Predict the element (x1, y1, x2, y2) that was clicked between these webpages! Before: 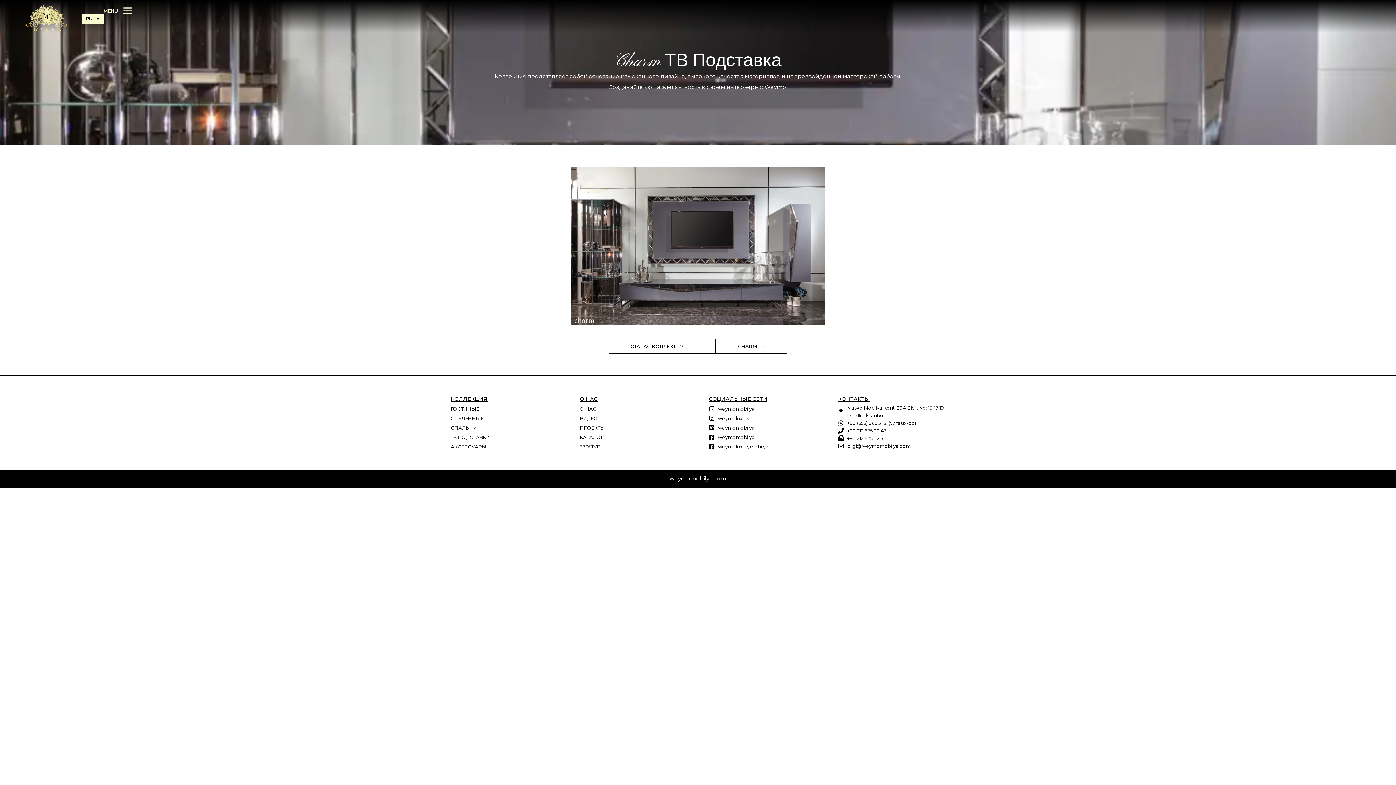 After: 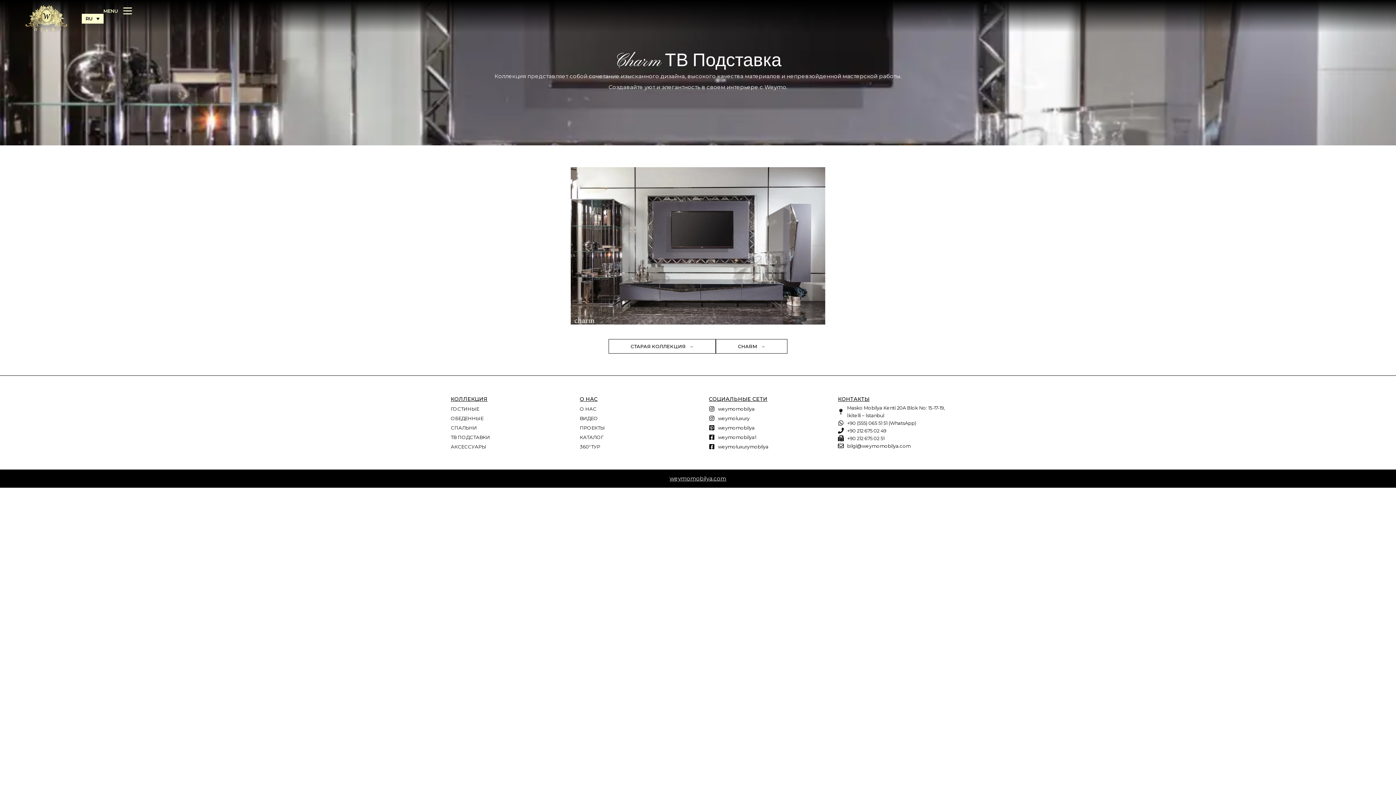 Action: bbox: (709, 413, 816, 423) label: weymoluxury